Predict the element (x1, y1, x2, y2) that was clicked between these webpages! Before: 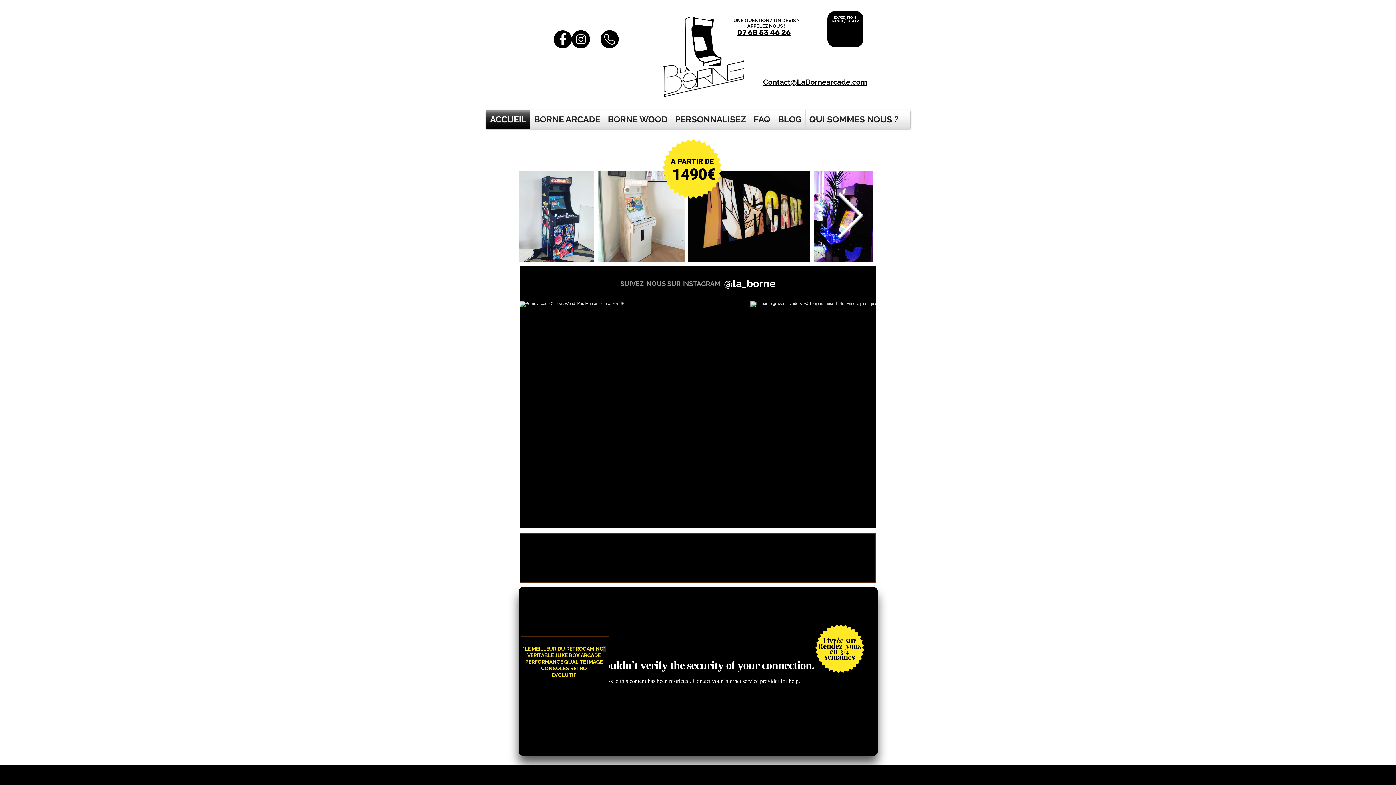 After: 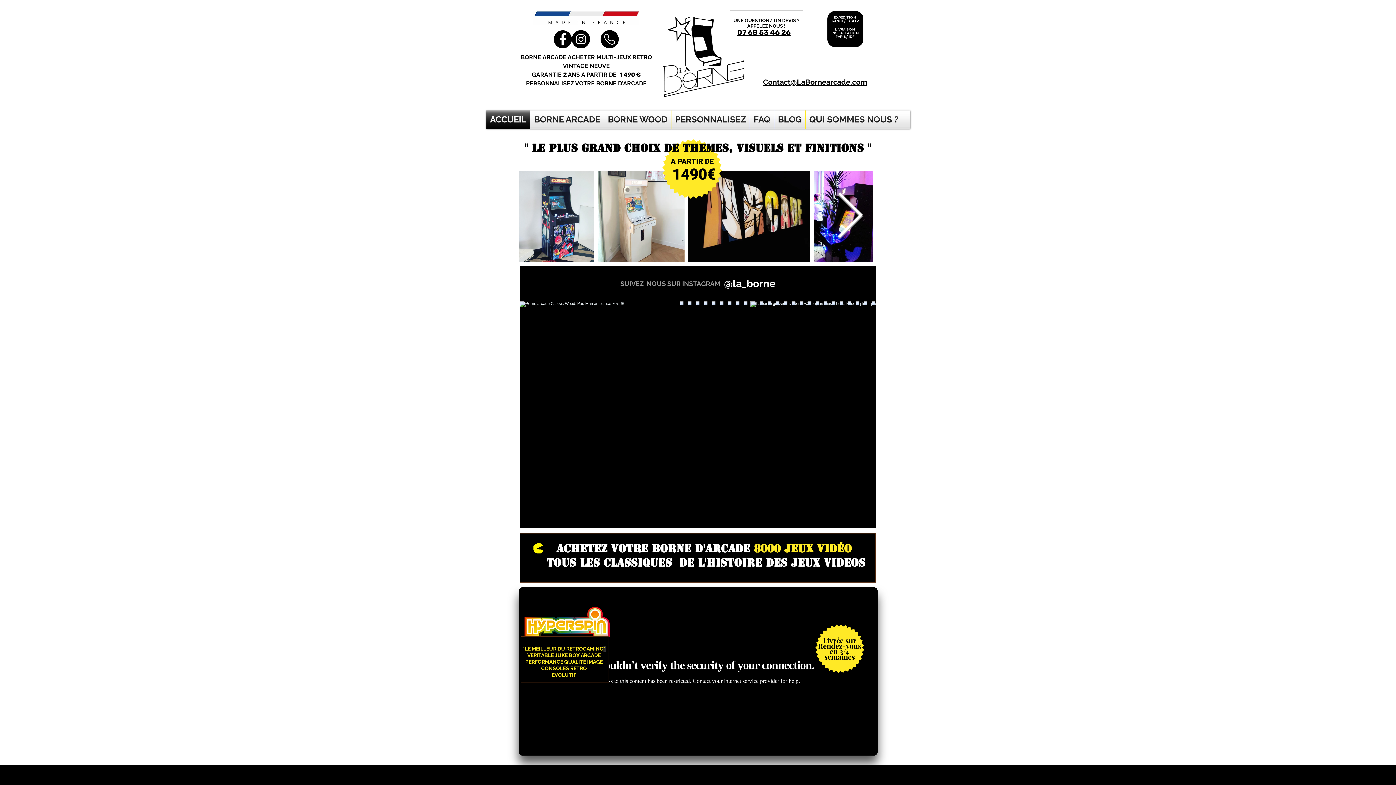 Action: bbox: (684, 17, 722, 65)